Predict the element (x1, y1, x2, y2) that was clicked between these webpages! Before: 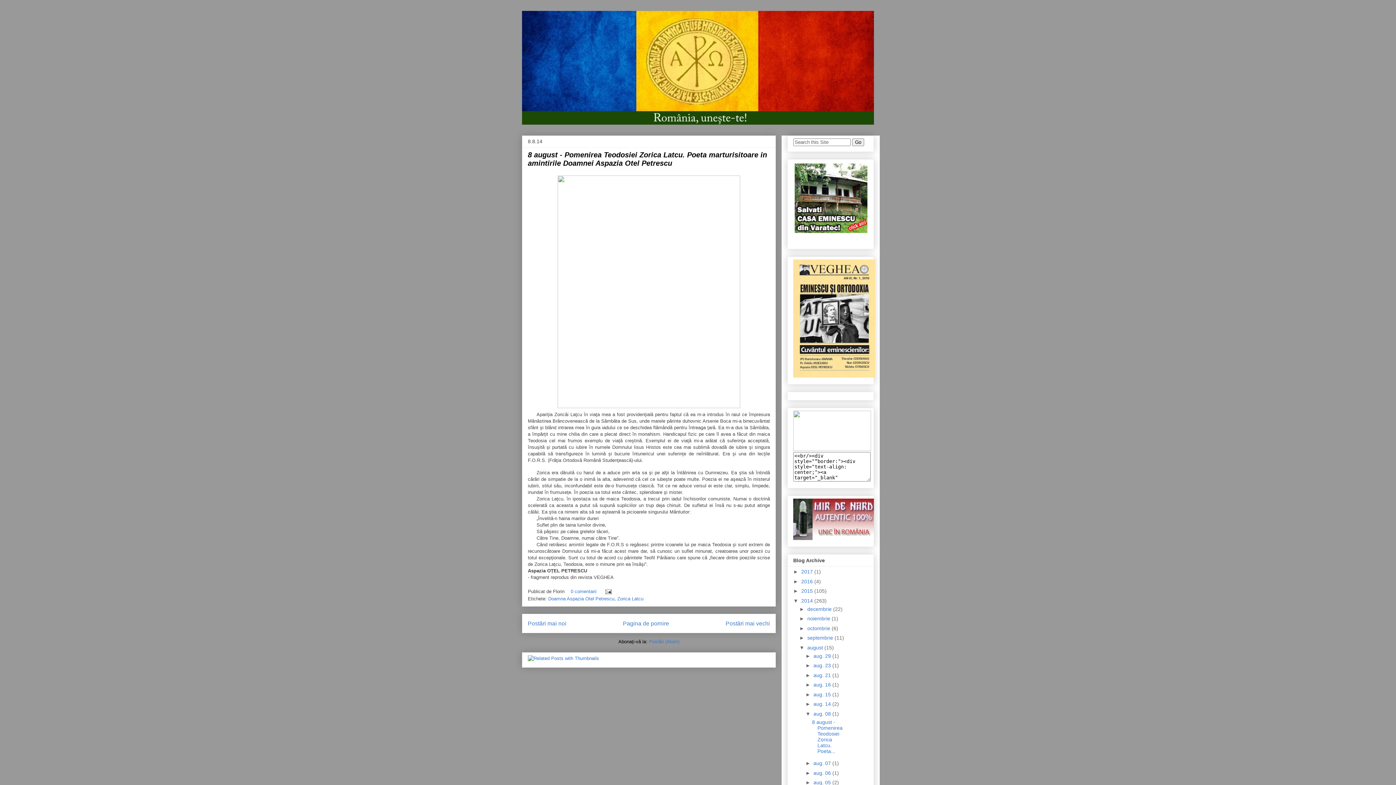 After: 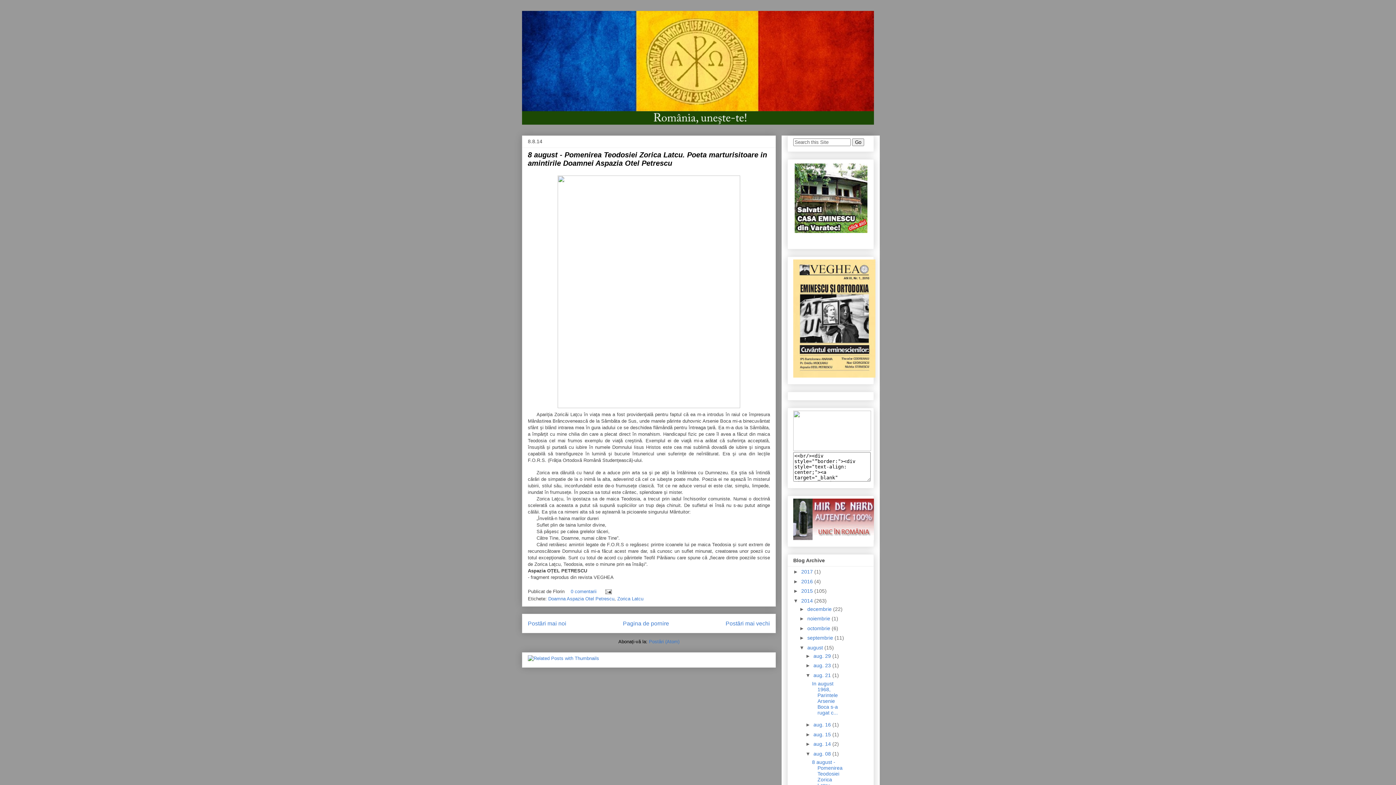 Action: label: ►   bbox: (805, 672, 813, 678)